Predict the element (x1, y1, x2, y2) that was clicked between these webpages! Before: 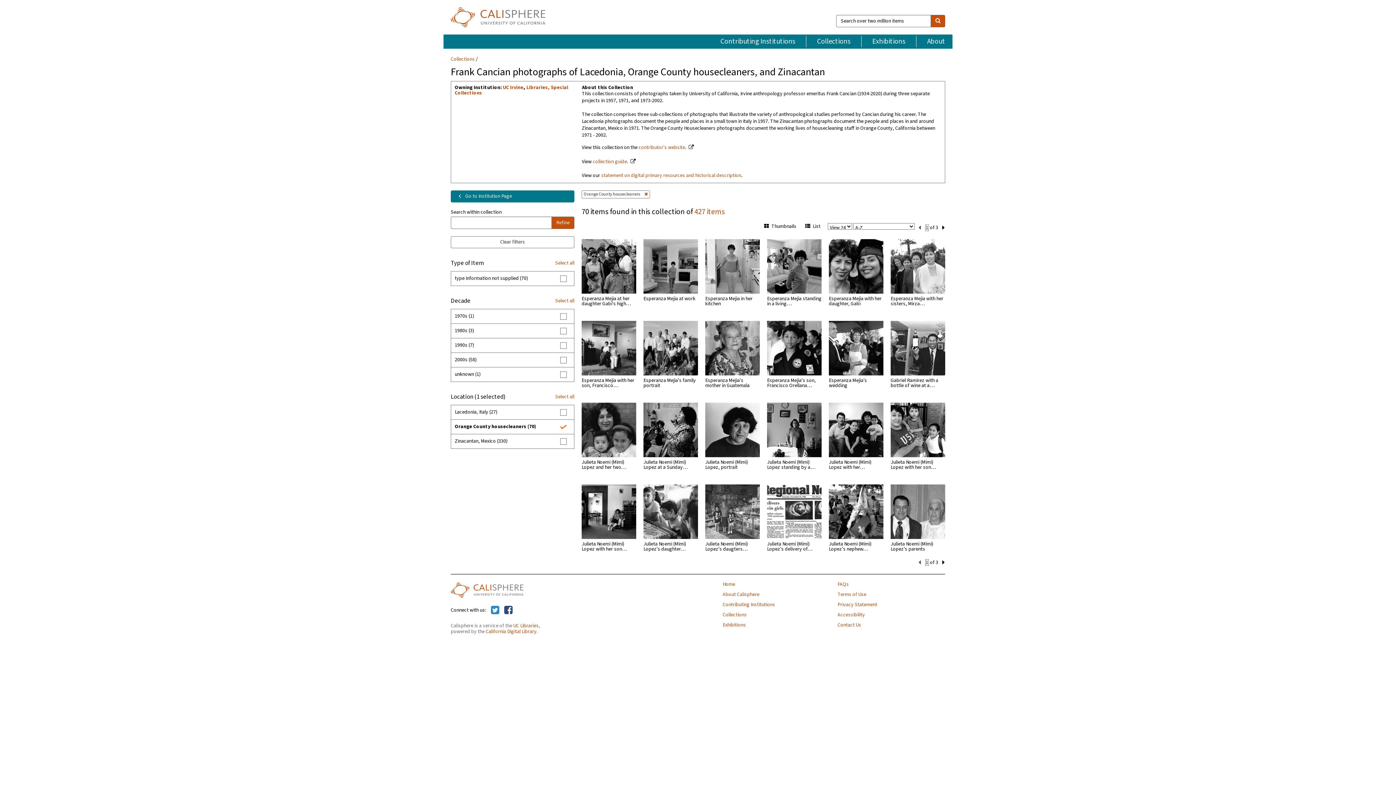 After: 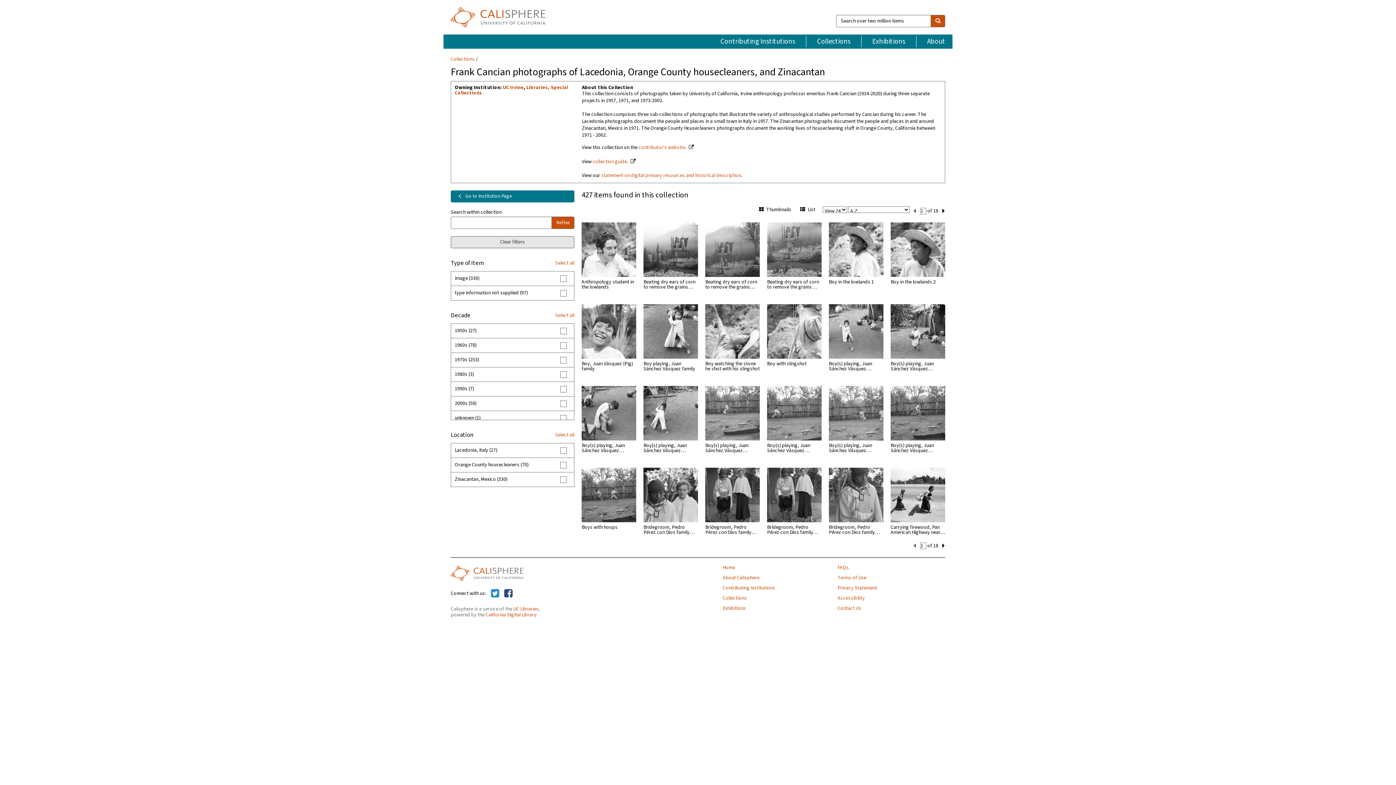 Action: bbox: (450, 236, 574, 248) label: Clear filters